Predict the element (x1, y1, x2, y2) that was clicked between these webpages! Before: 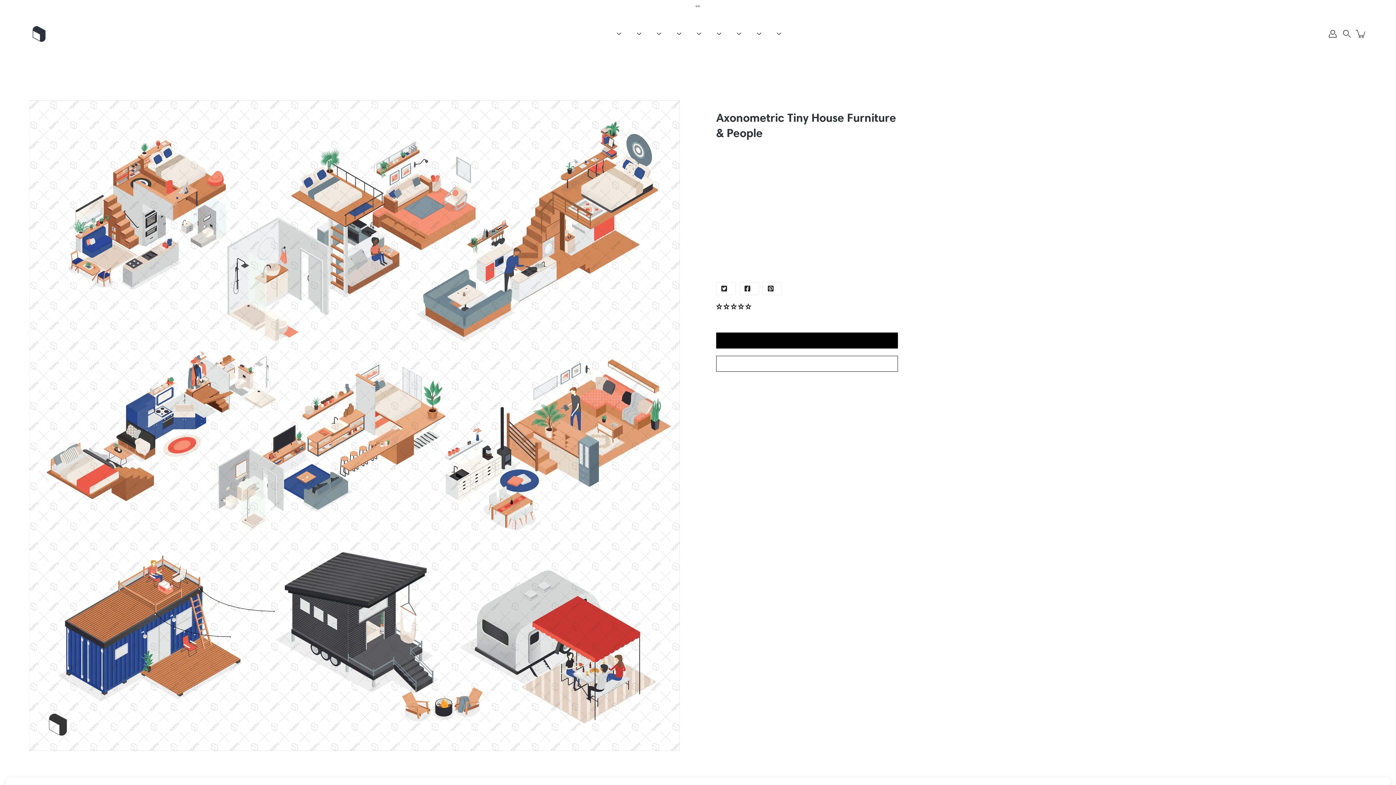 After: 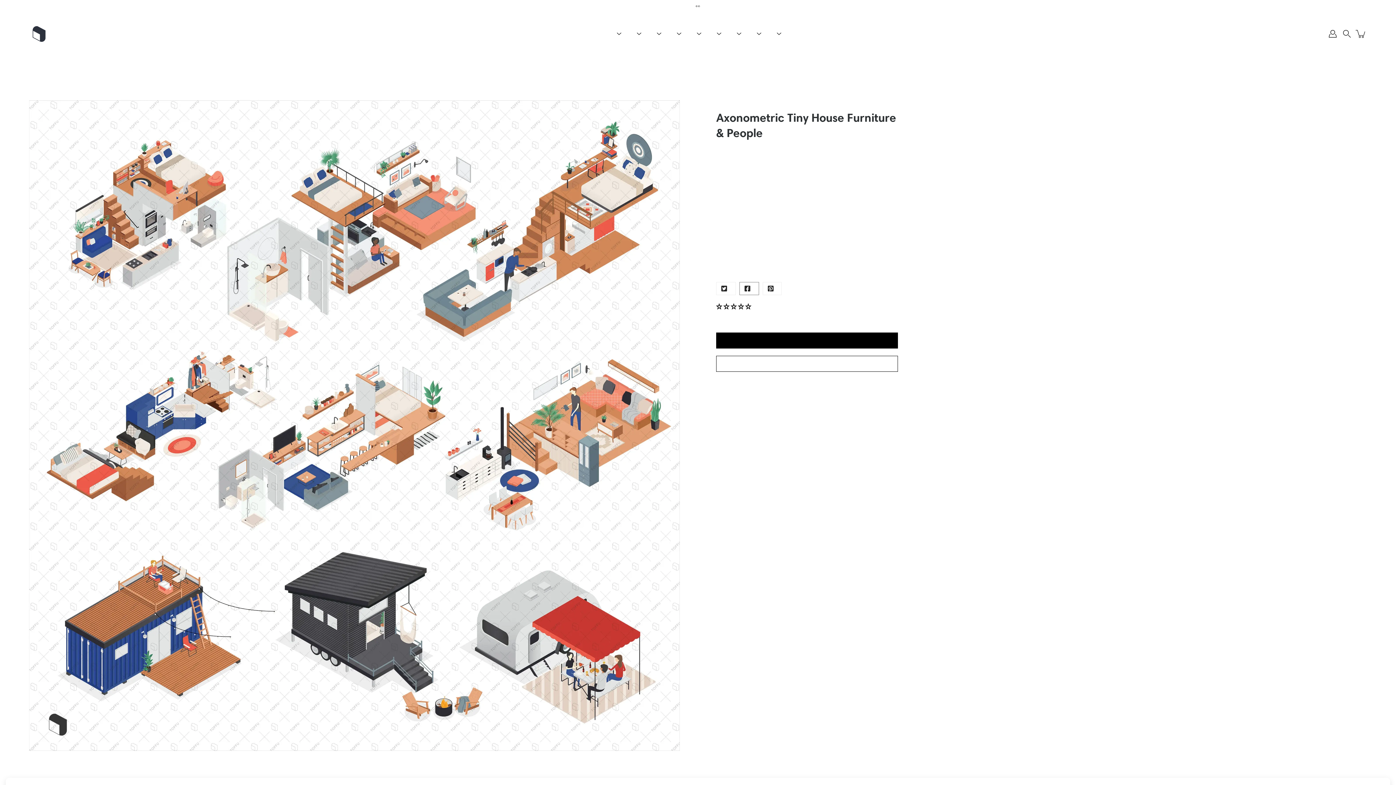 Action: bbox: (739, 282, 759, 295) label: Facebook